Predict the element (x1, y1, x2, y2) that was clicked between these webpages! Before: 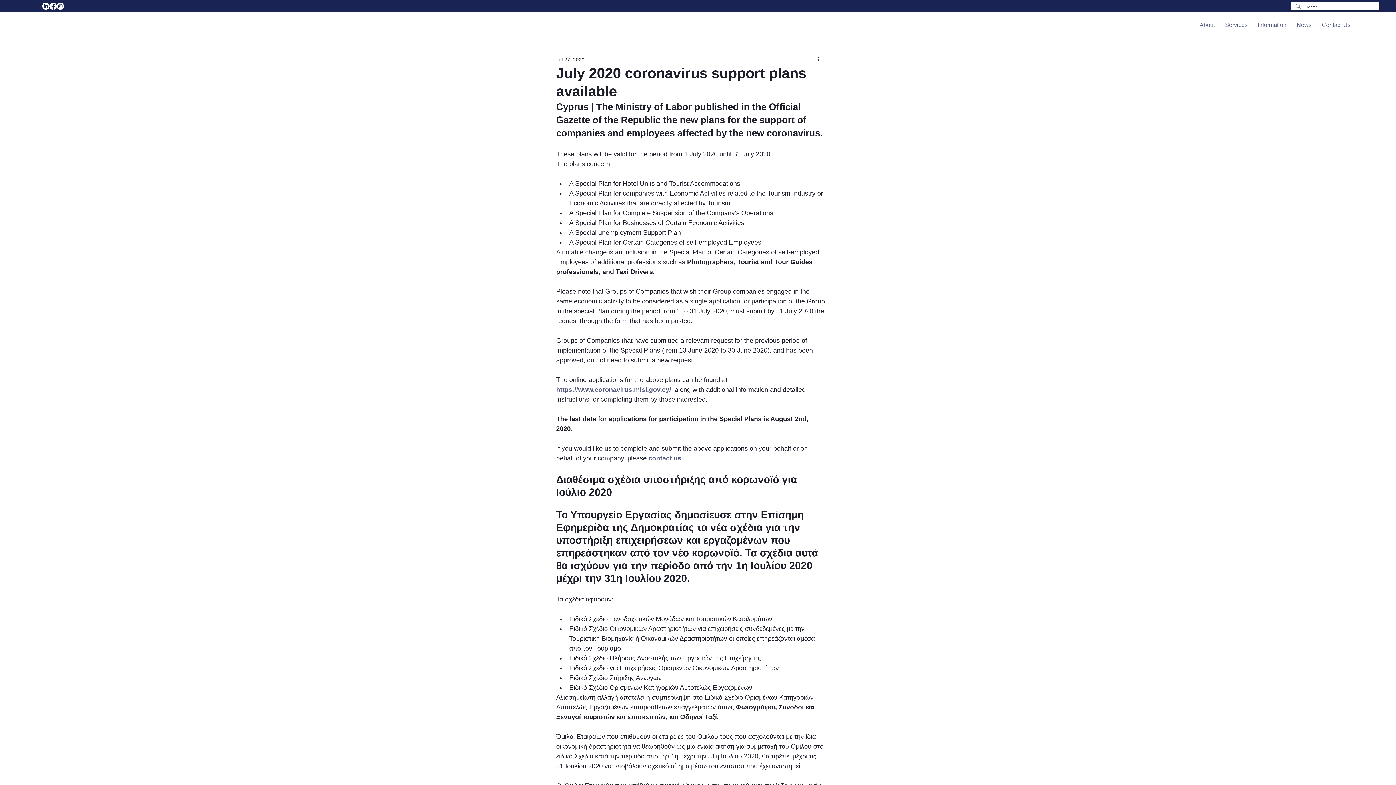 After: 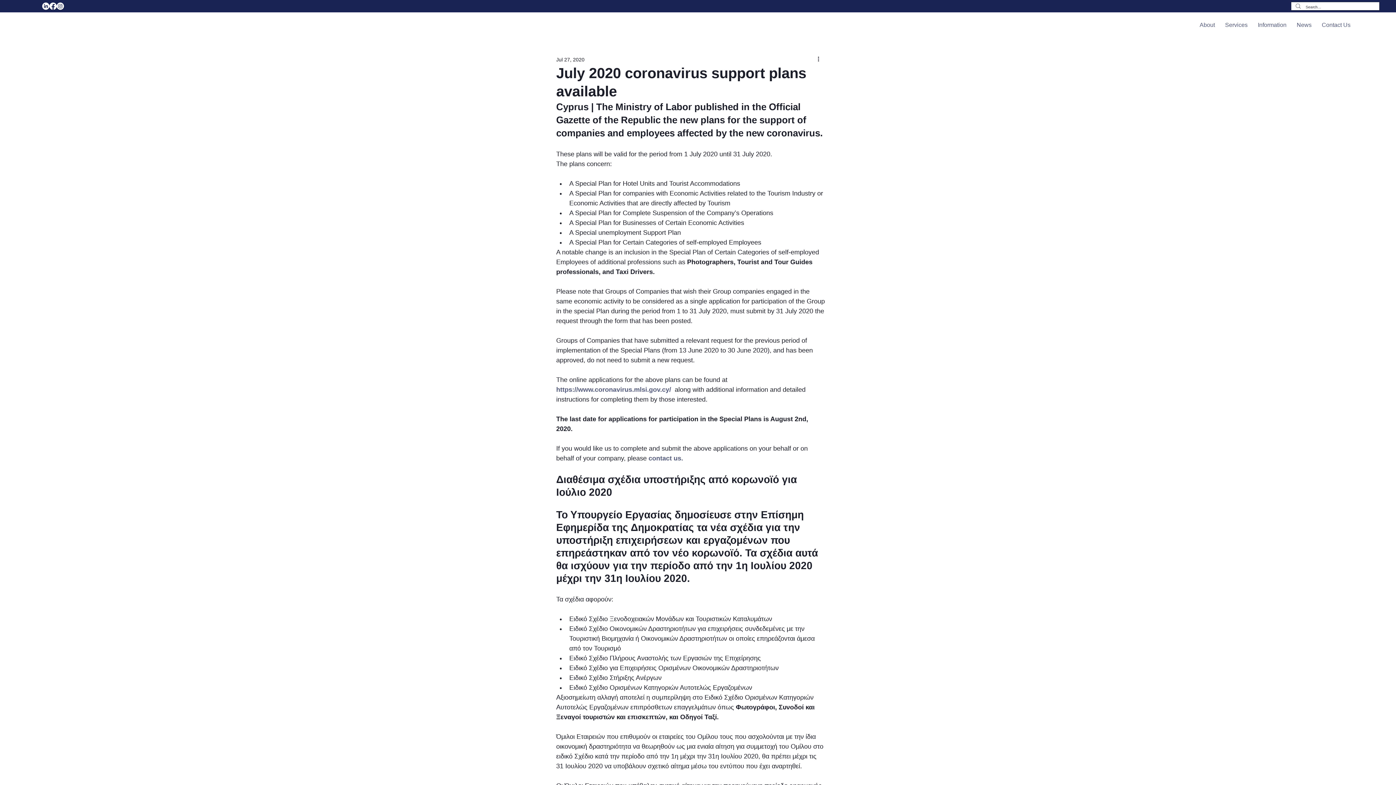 Action: bbox: (556, 386, 671, 393) label: https://www.coronavirus.mlsi.gov.cy/